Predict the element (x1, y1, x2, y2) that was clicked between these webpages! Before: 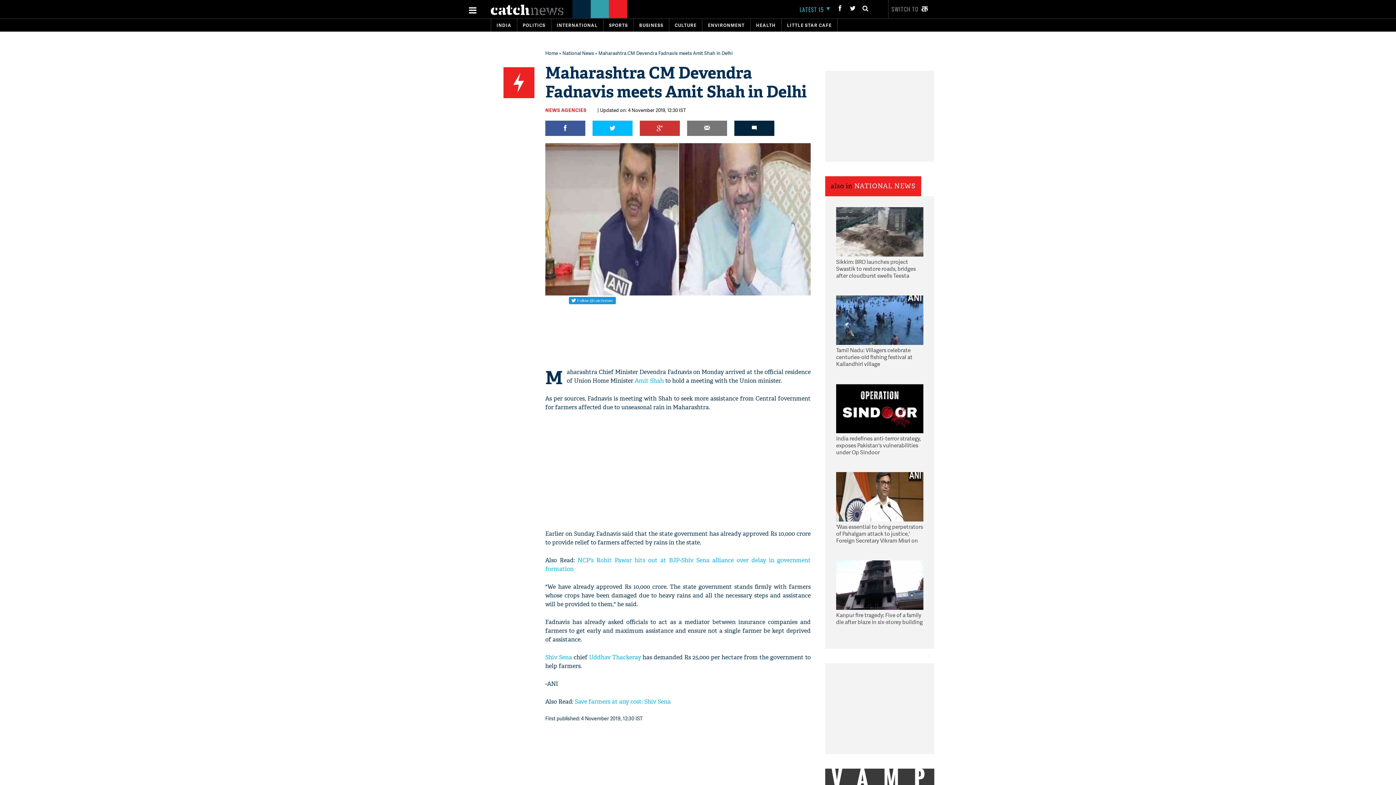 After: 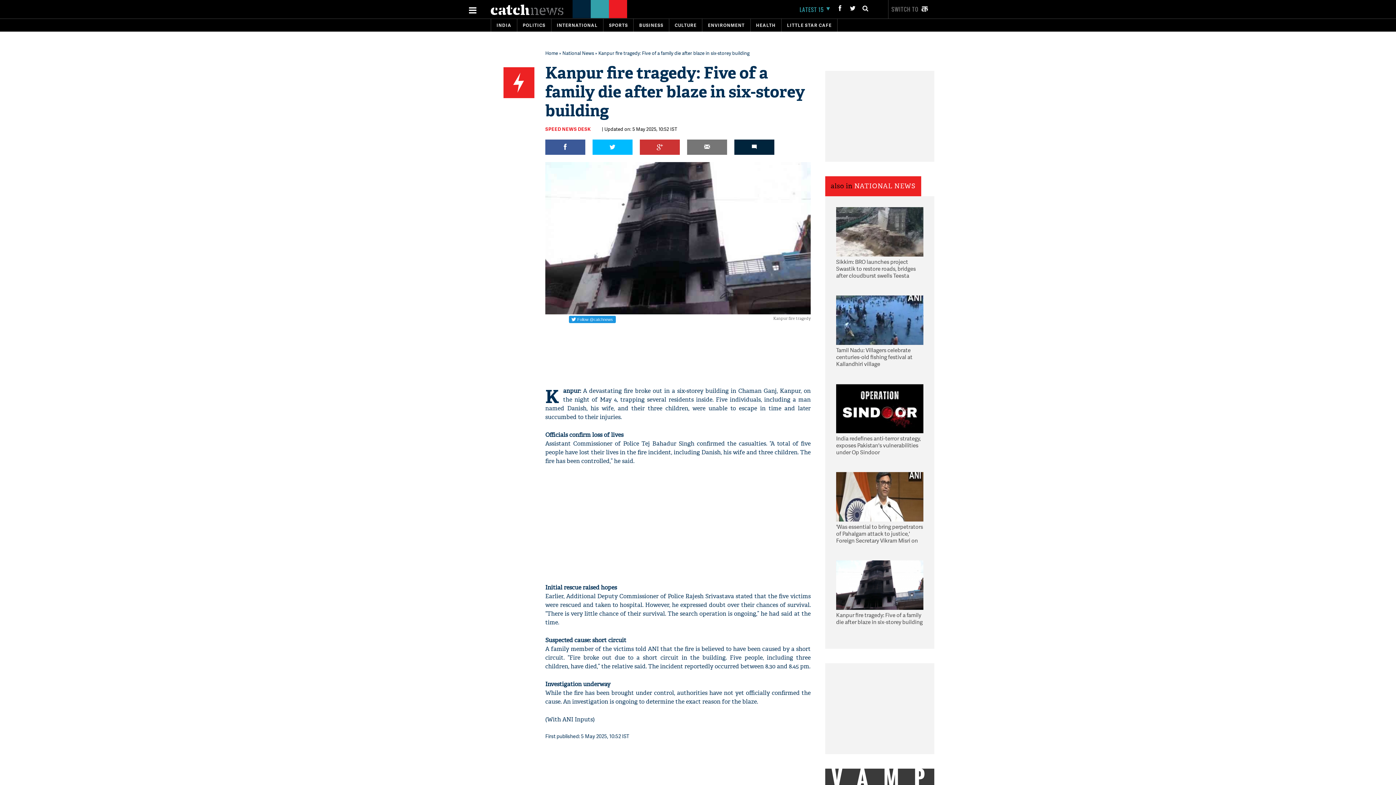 Action: bbox: (836, 560, 923, 610)